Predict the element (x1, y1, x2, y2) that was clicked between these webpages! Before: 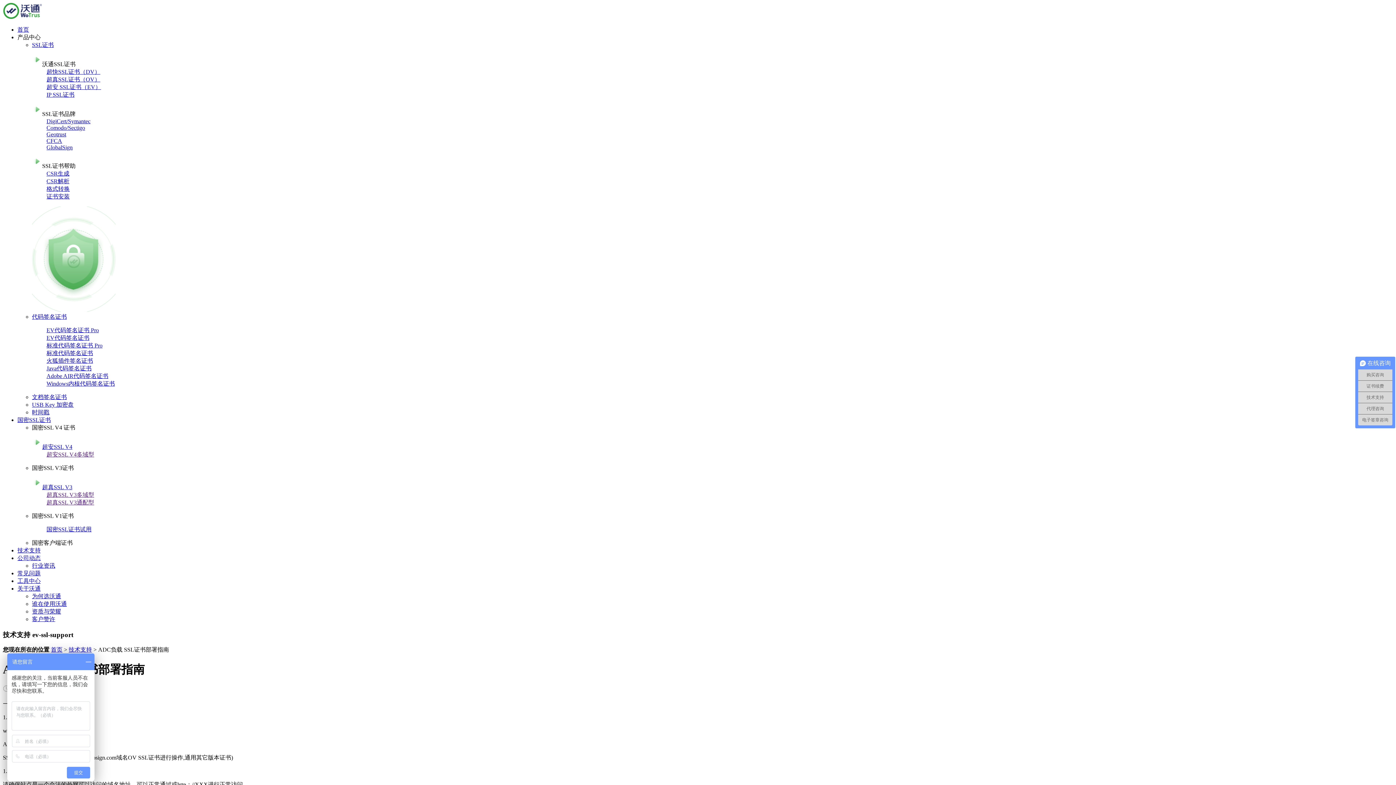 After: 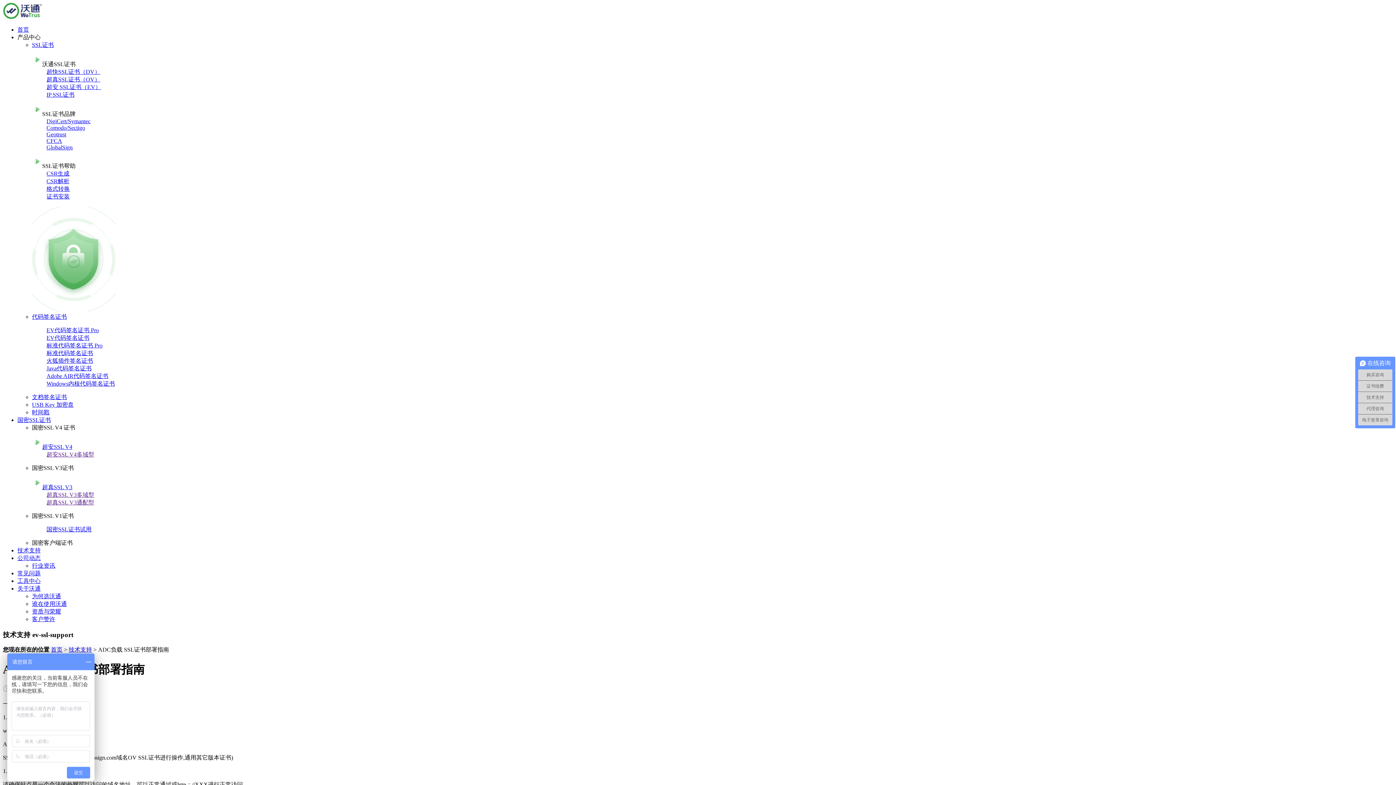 Action: bbox: (46, 451, 94, 457) label: 超安SSL V4多域型